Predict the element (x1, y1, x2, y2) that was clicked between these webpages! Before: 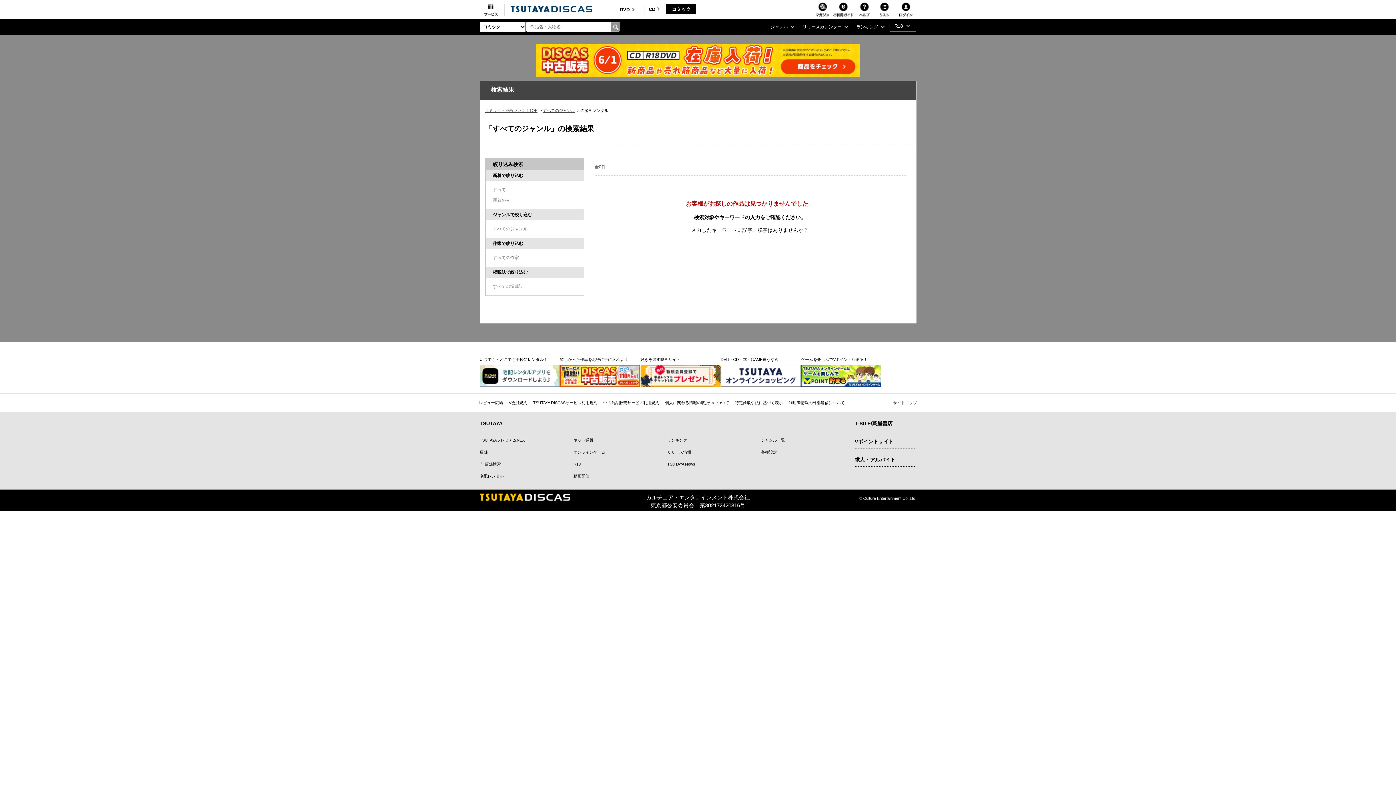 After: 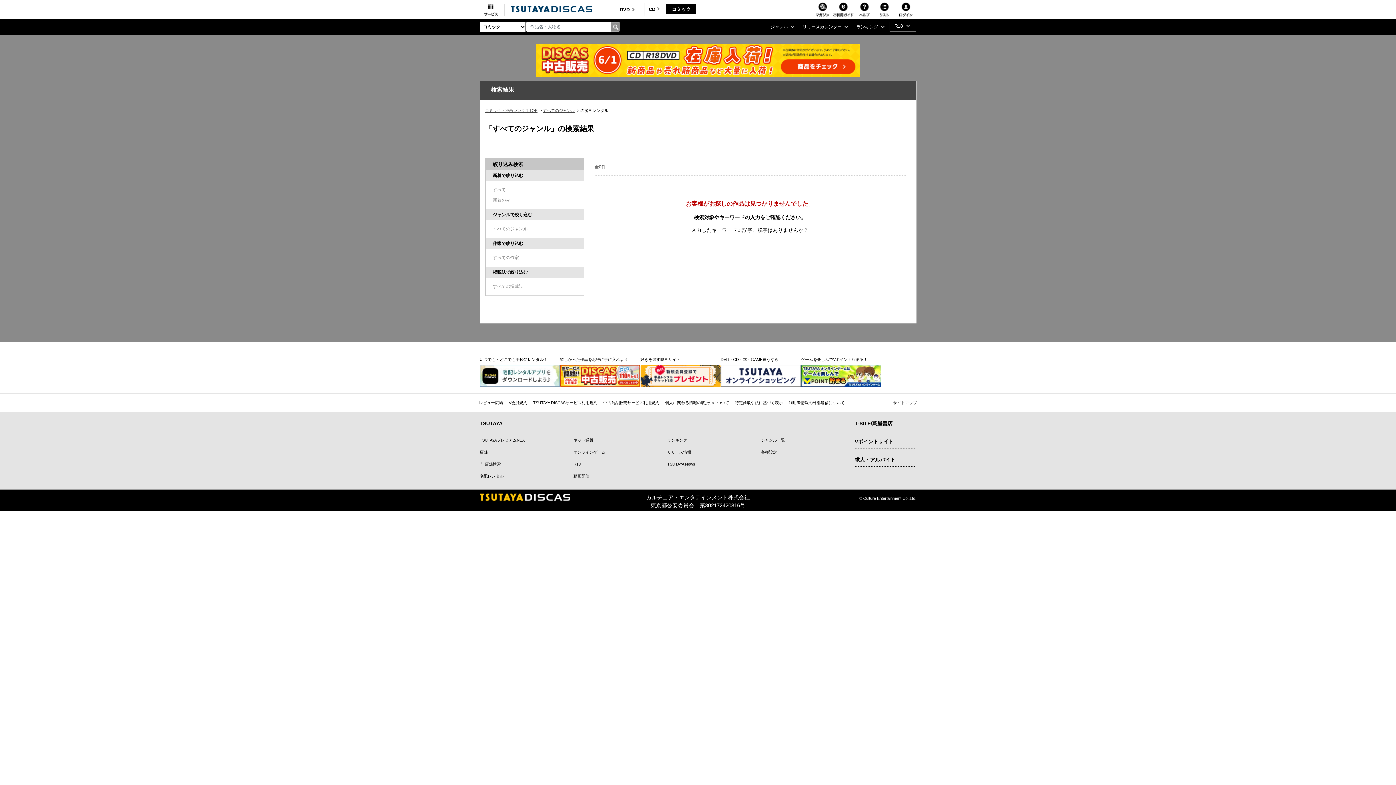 Action: bbox: (640, 365, 720, 387)